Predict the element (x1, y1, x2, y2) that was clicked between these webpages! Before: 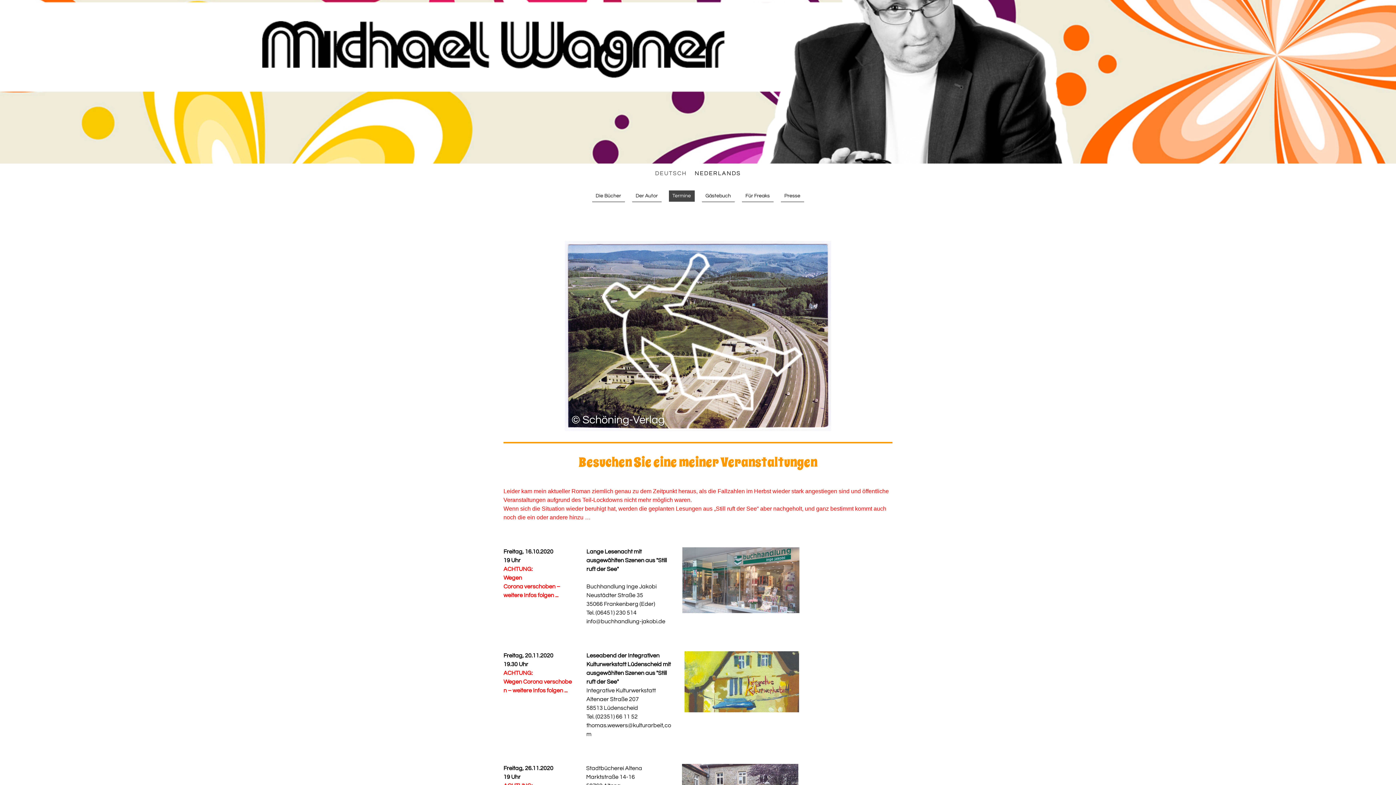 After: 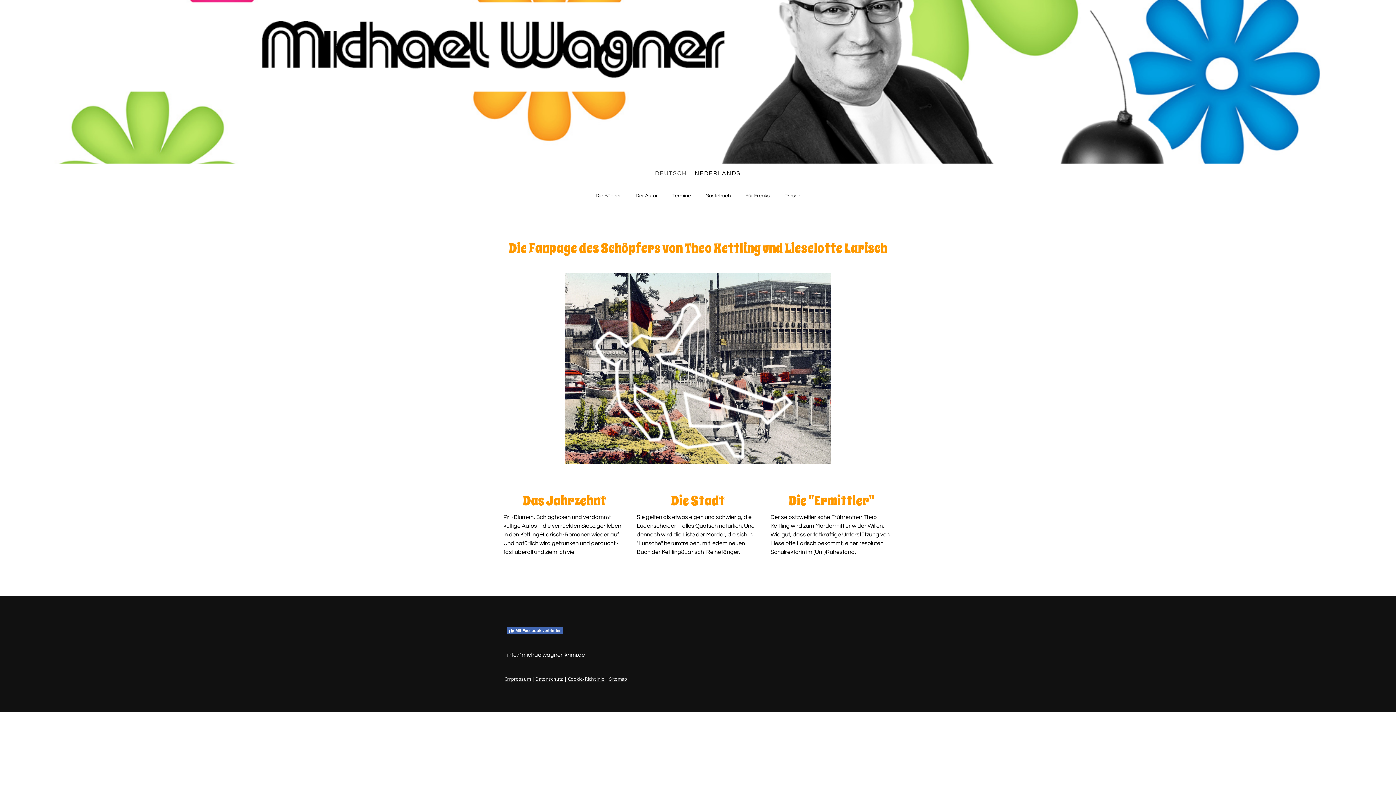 Action: bbox: (651, 165, 690, 181) label: DEUTSCH